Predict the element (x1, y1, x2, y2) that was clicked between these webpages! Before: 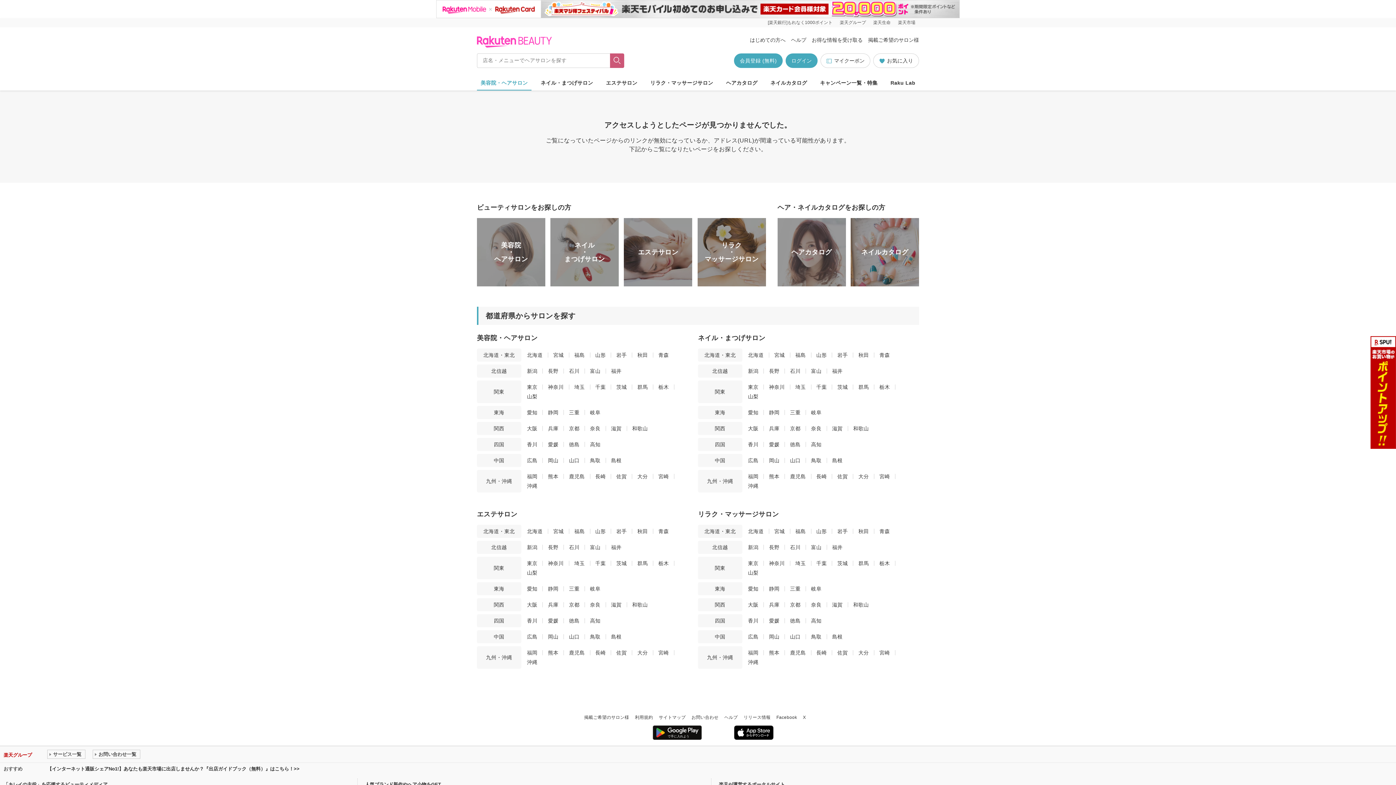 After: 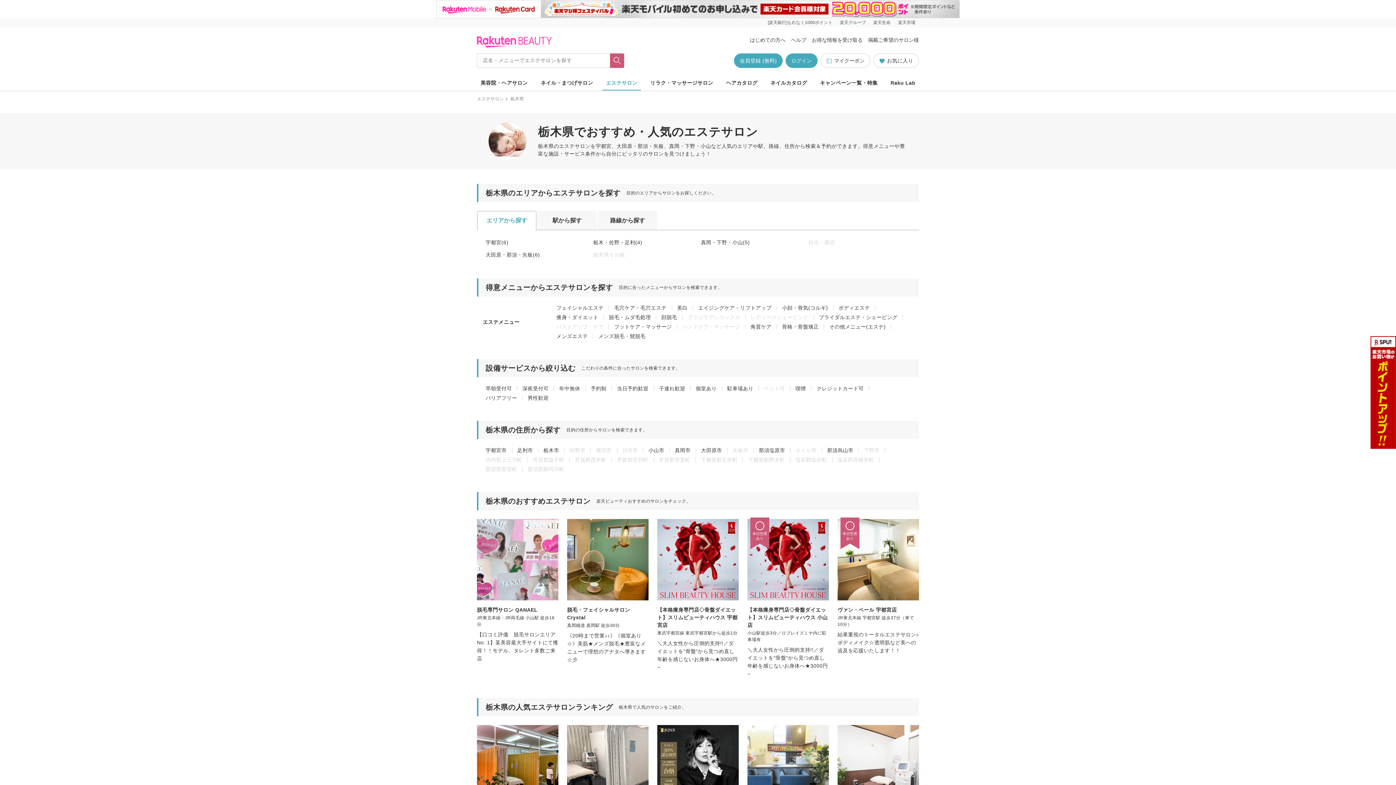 Action: bbox: (658, 560, 669, 566) label: 栃木